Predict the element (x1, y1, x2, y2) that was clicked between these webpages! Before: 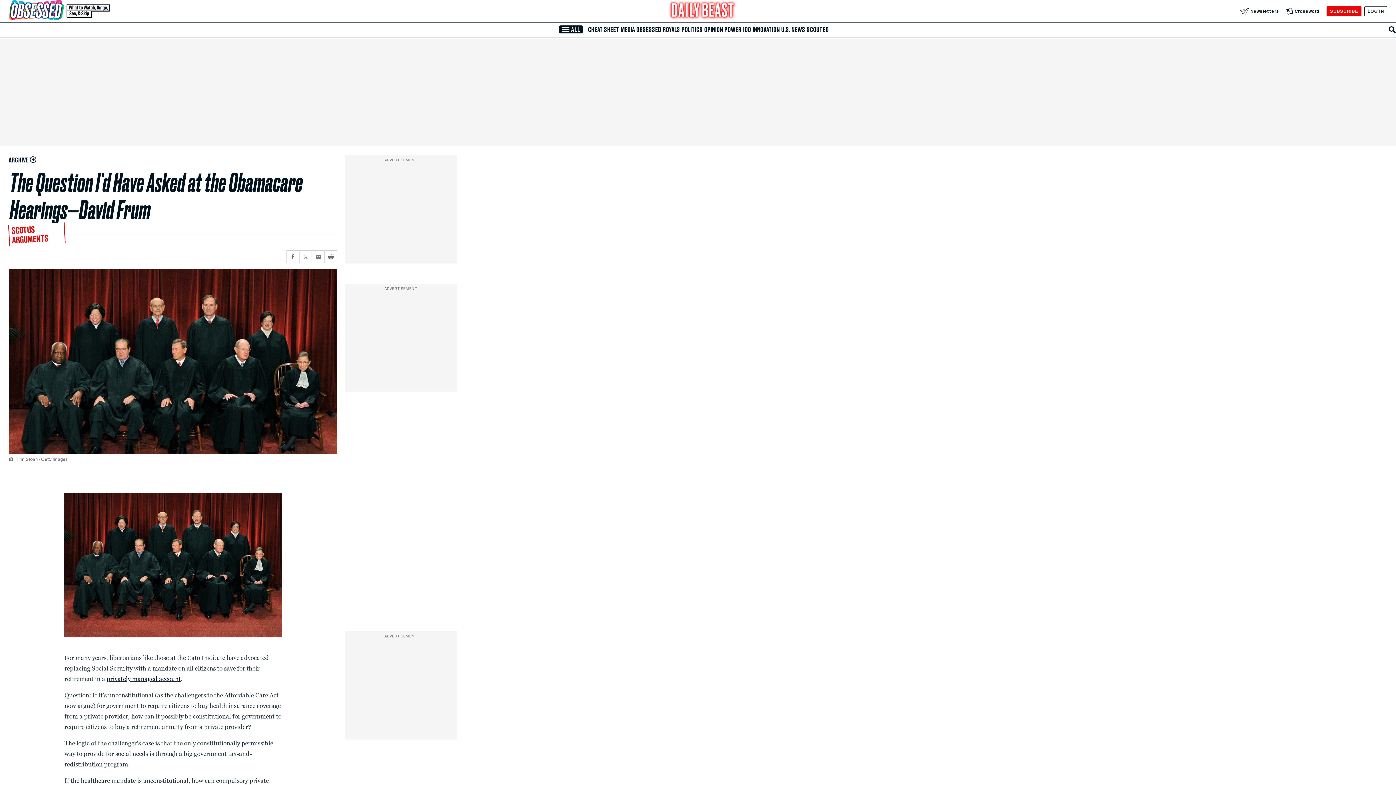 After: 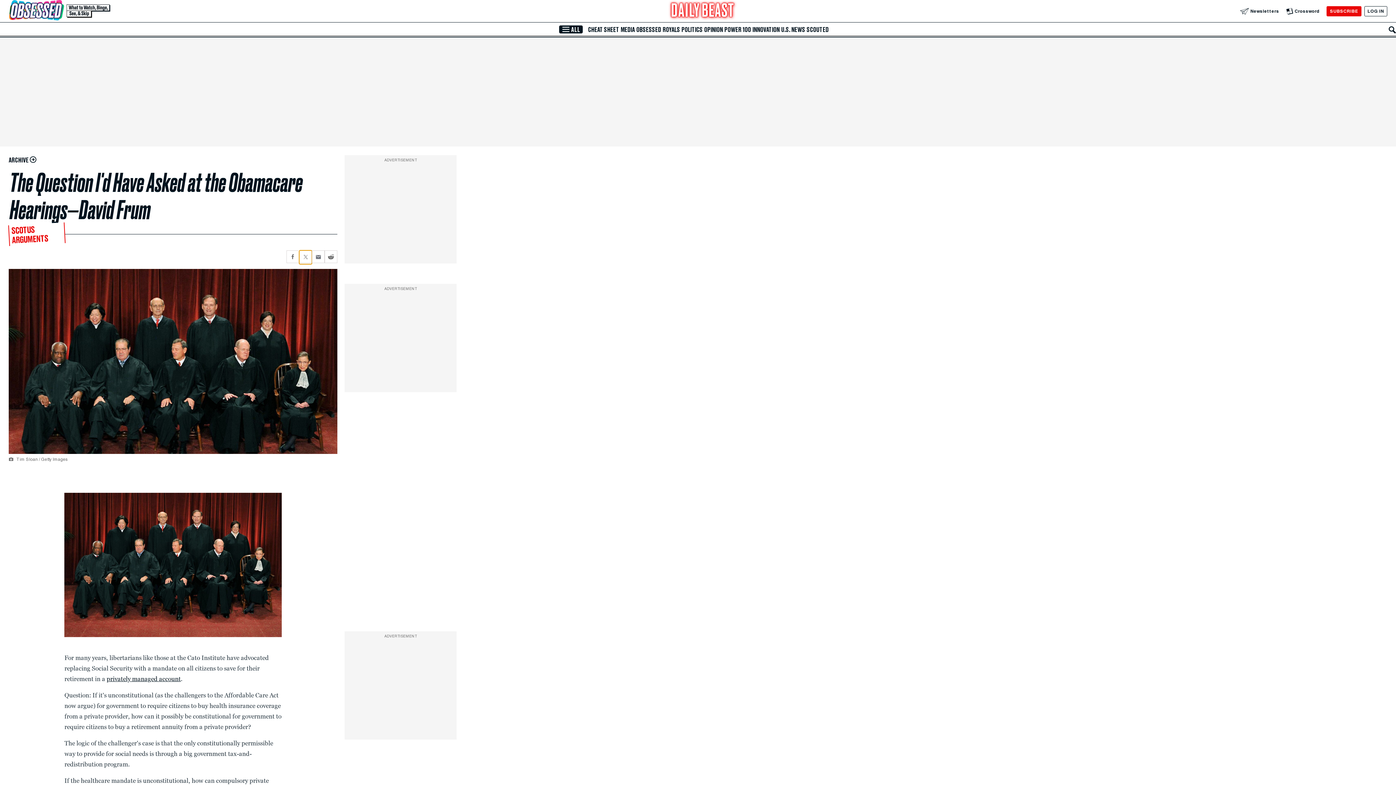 Action: bbox: (299, 250, 312, 263) label: Share current article via Twitter